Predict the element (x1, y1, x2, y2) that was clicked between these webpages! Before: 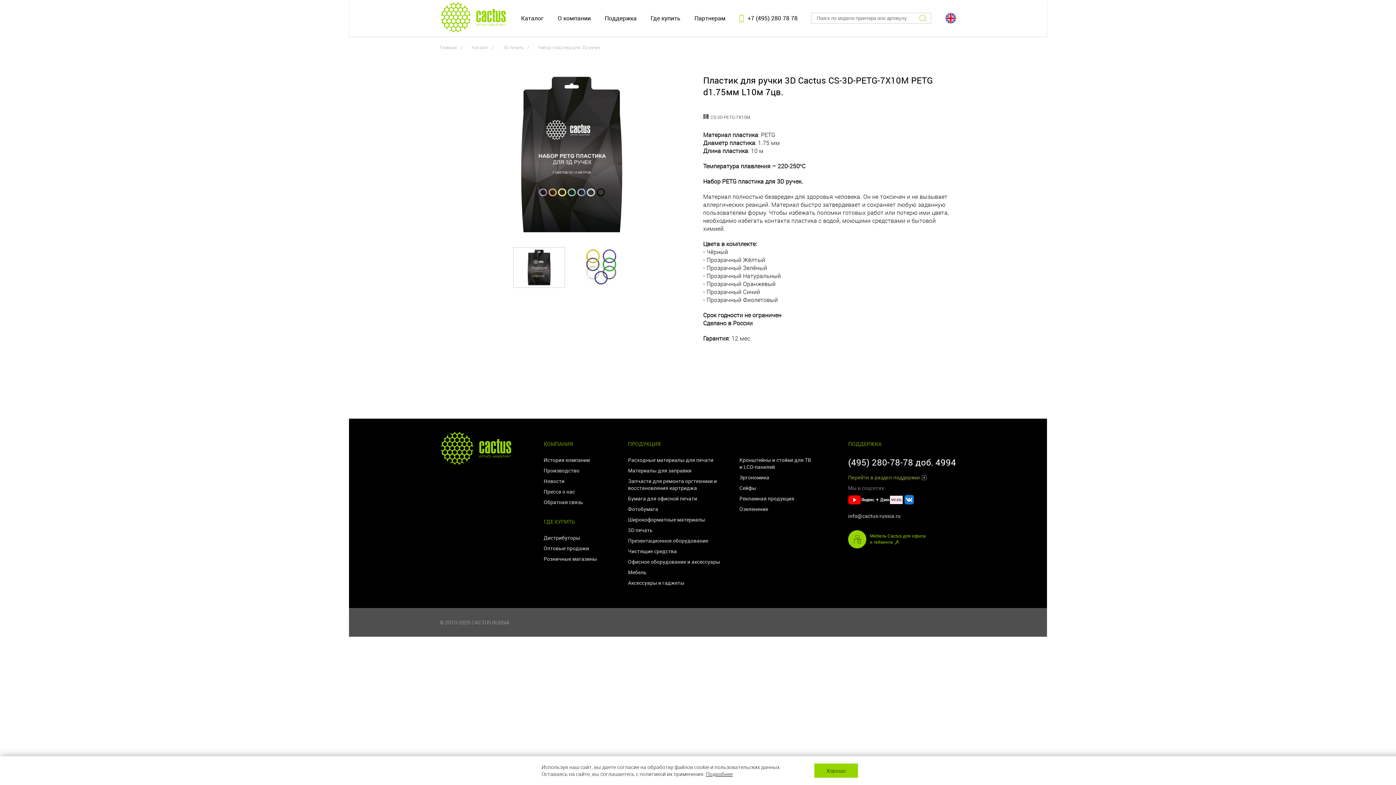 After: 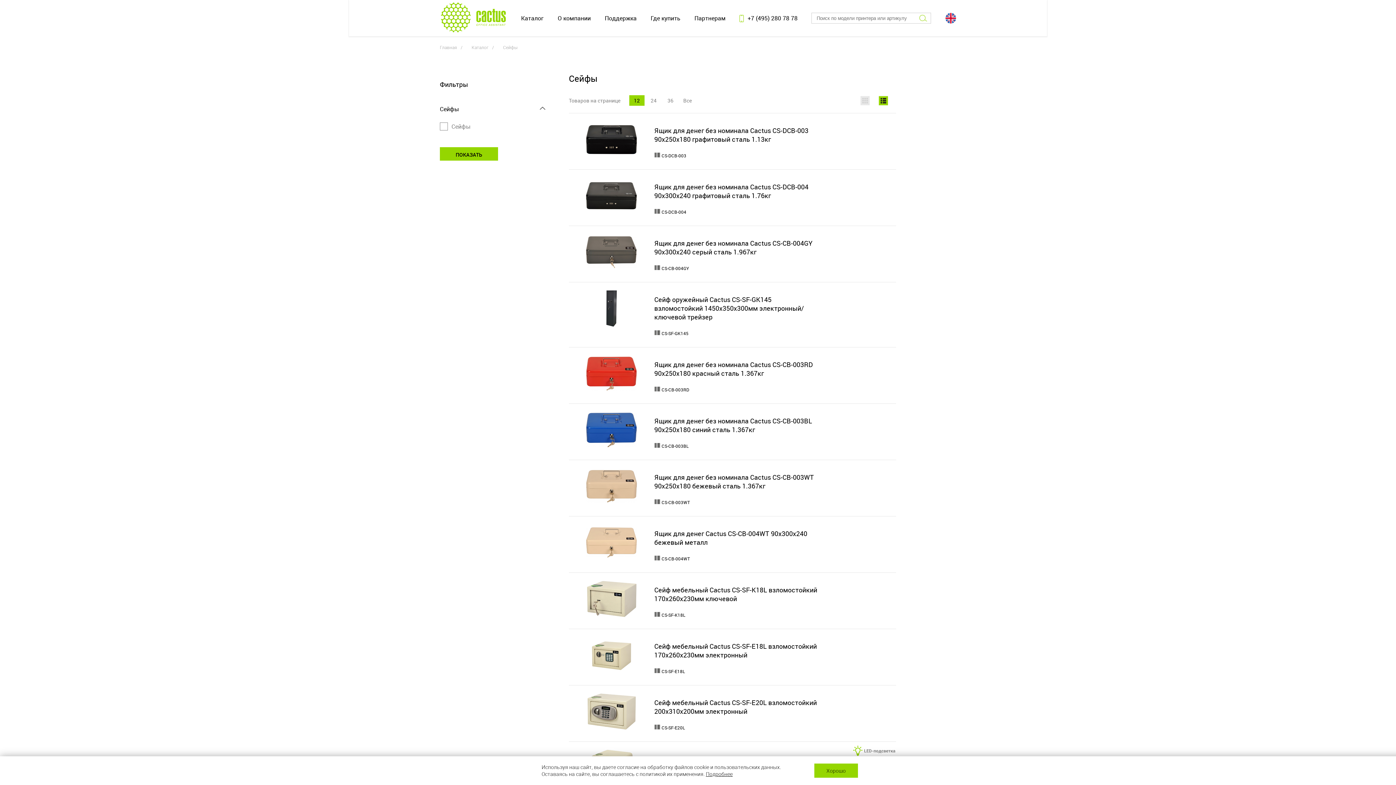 Action: bbox: (739, 484, 811, 491) label: Сейфы